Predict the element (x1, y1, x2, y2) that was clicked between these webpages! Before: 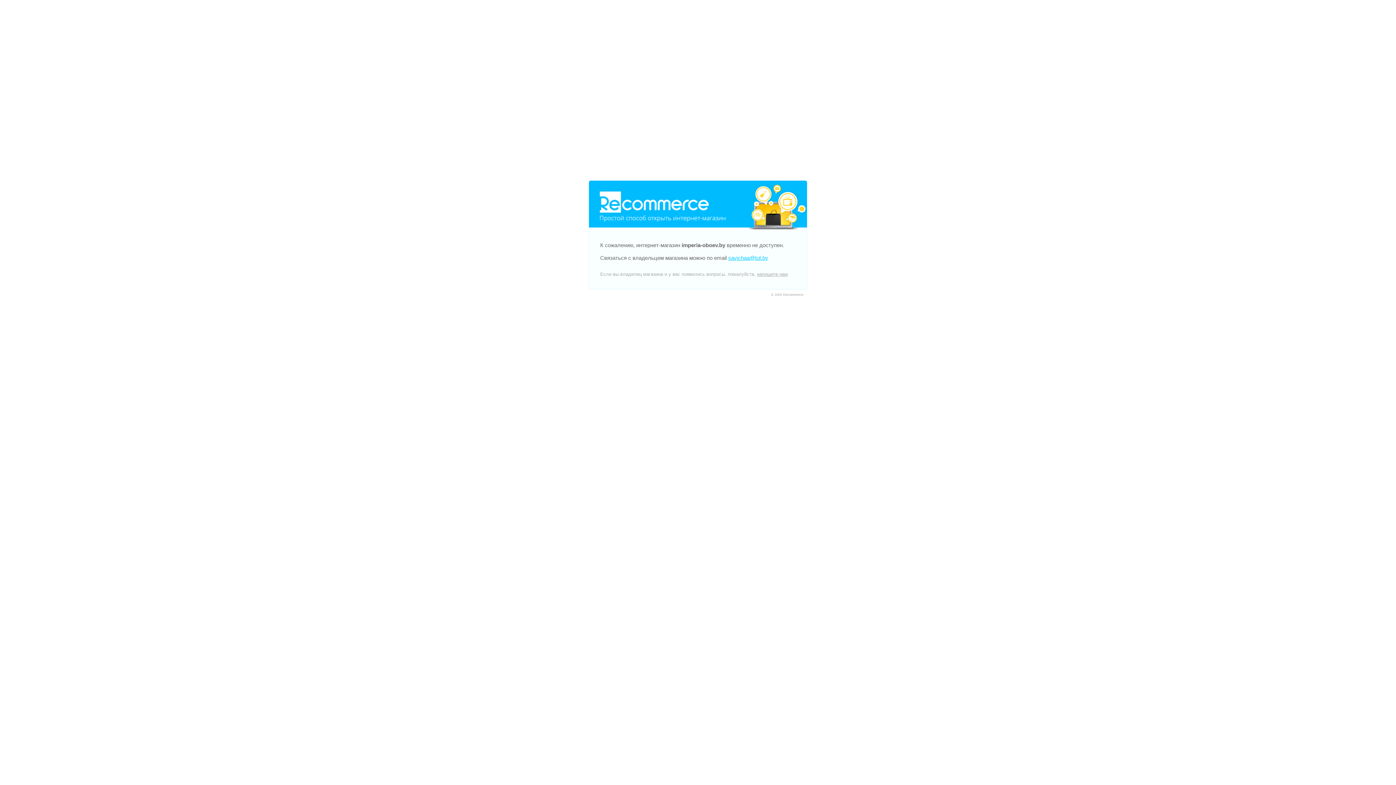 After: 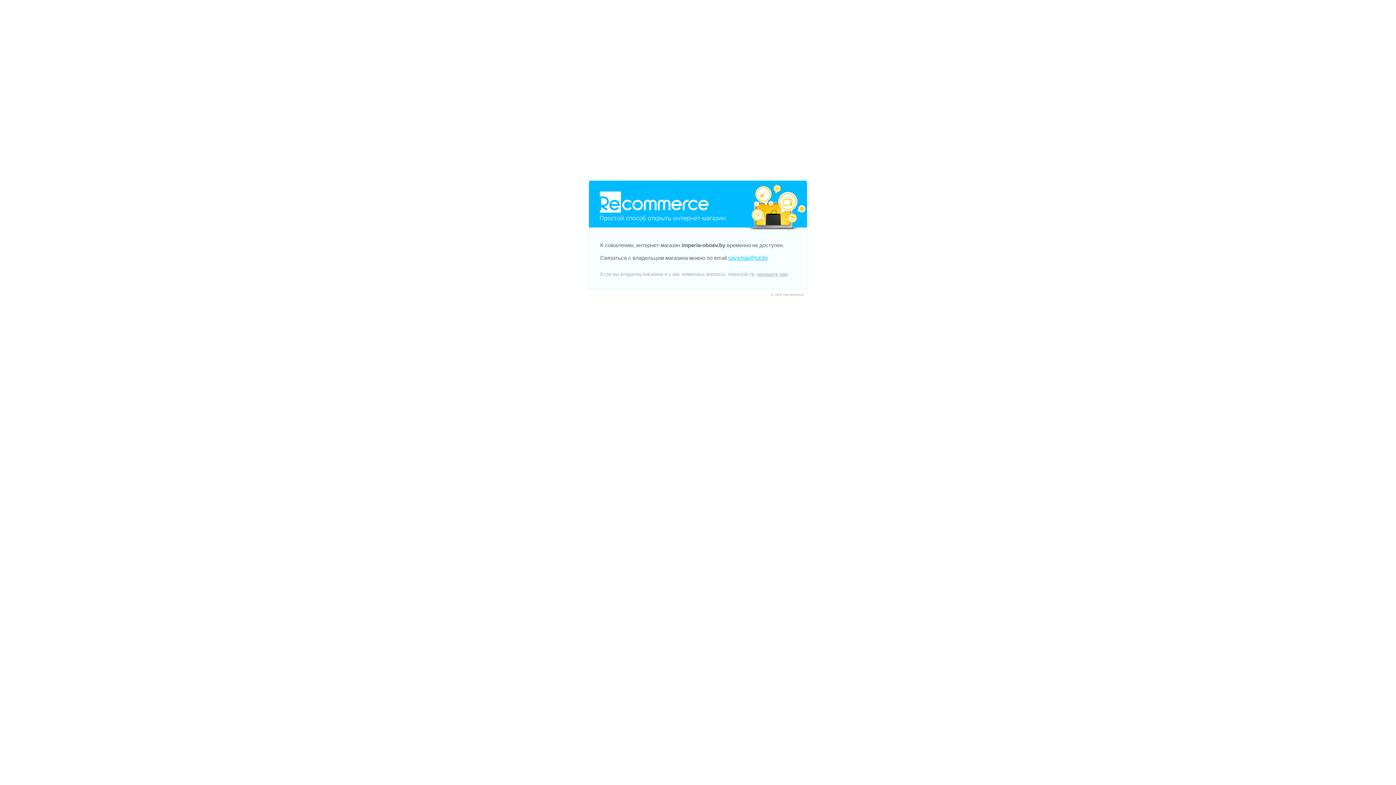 Action: bbox: (757, 271, 788, 277) label: напишите нам